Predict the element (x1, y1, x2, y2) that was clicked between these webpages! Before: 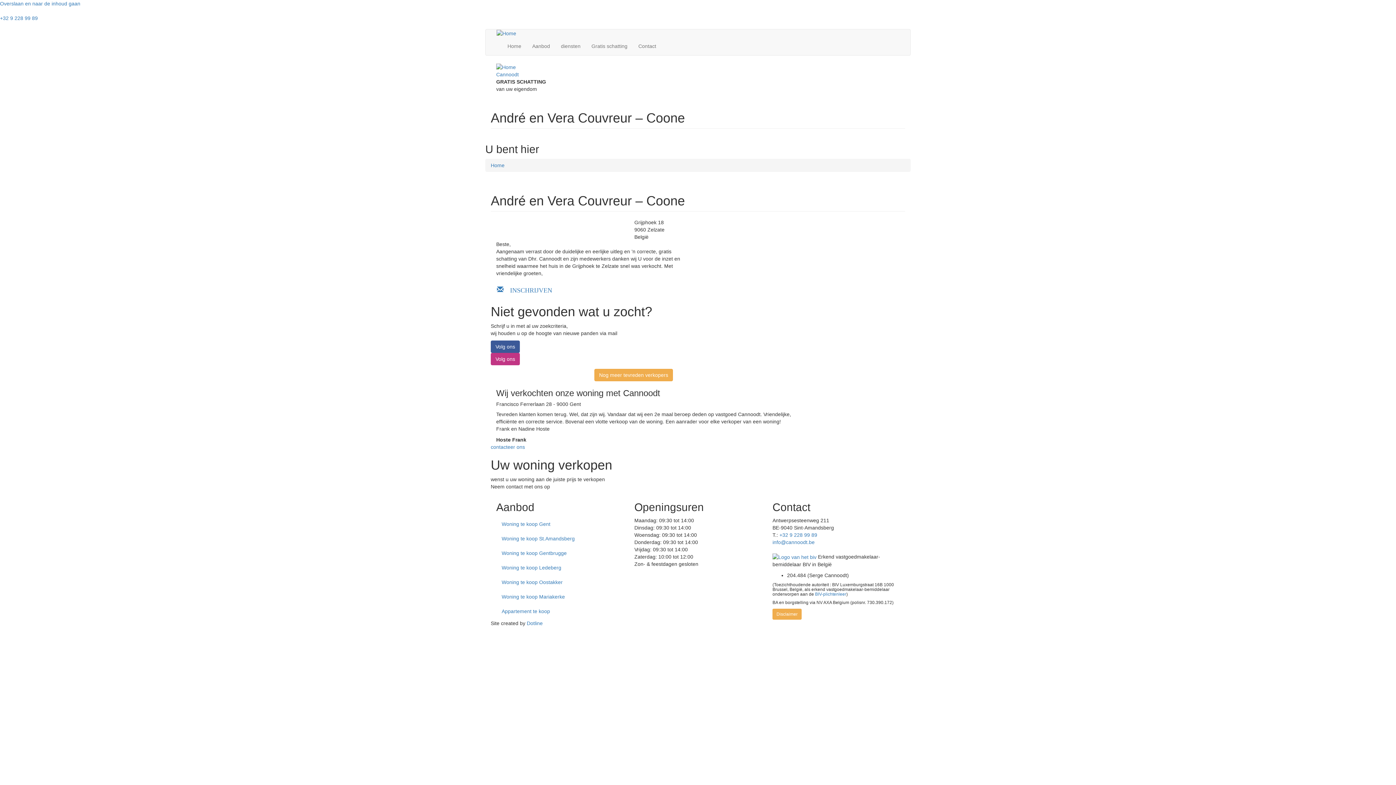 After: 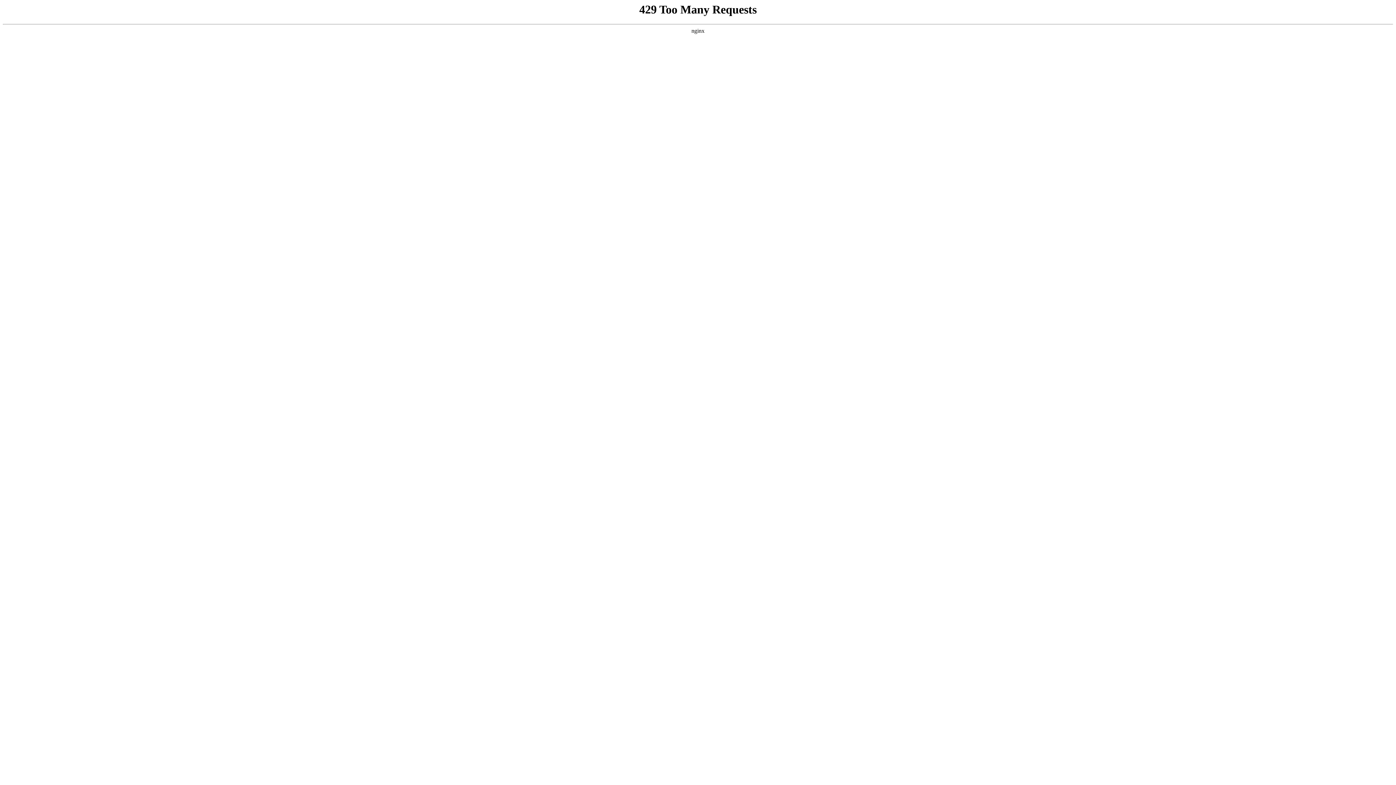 Action: label: Aanbod bbox: (526, 37, 555, 55)